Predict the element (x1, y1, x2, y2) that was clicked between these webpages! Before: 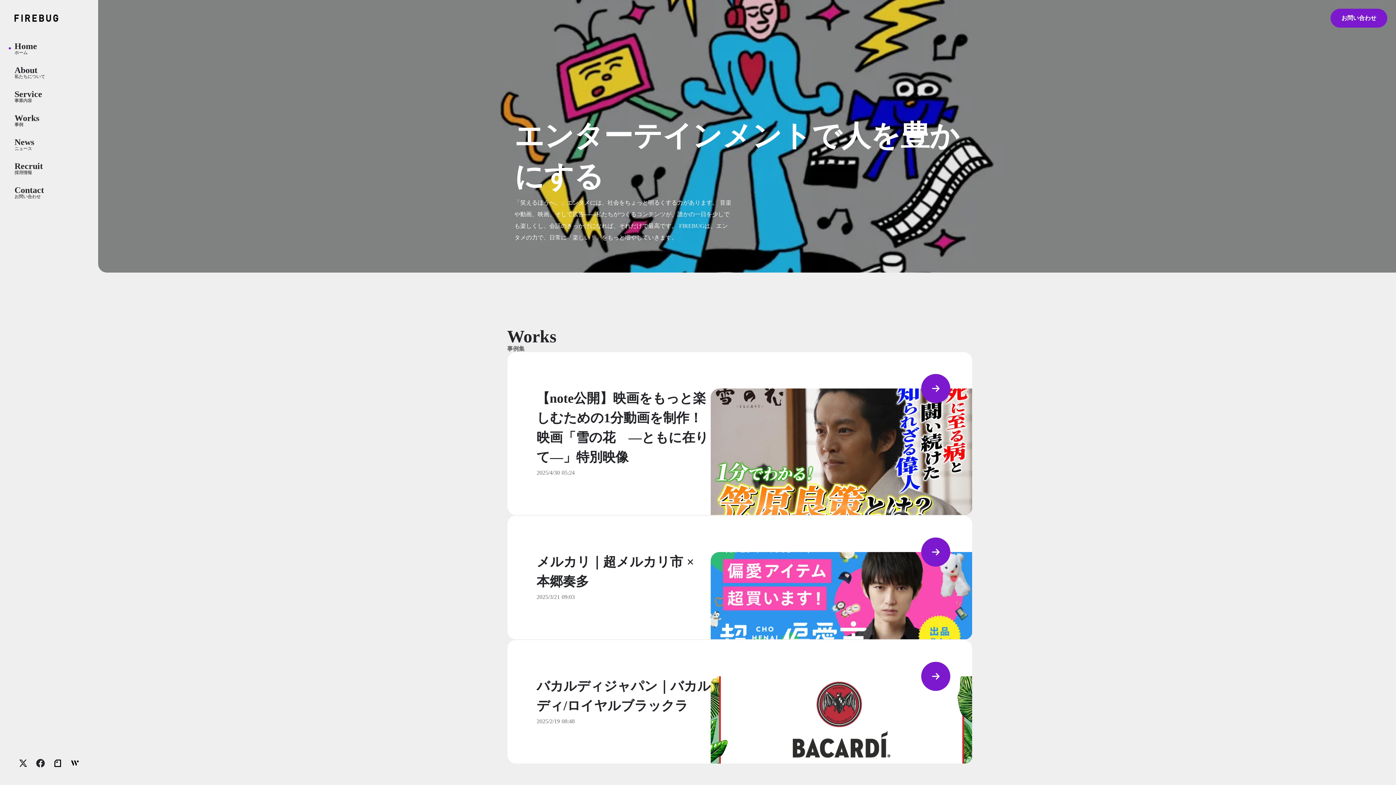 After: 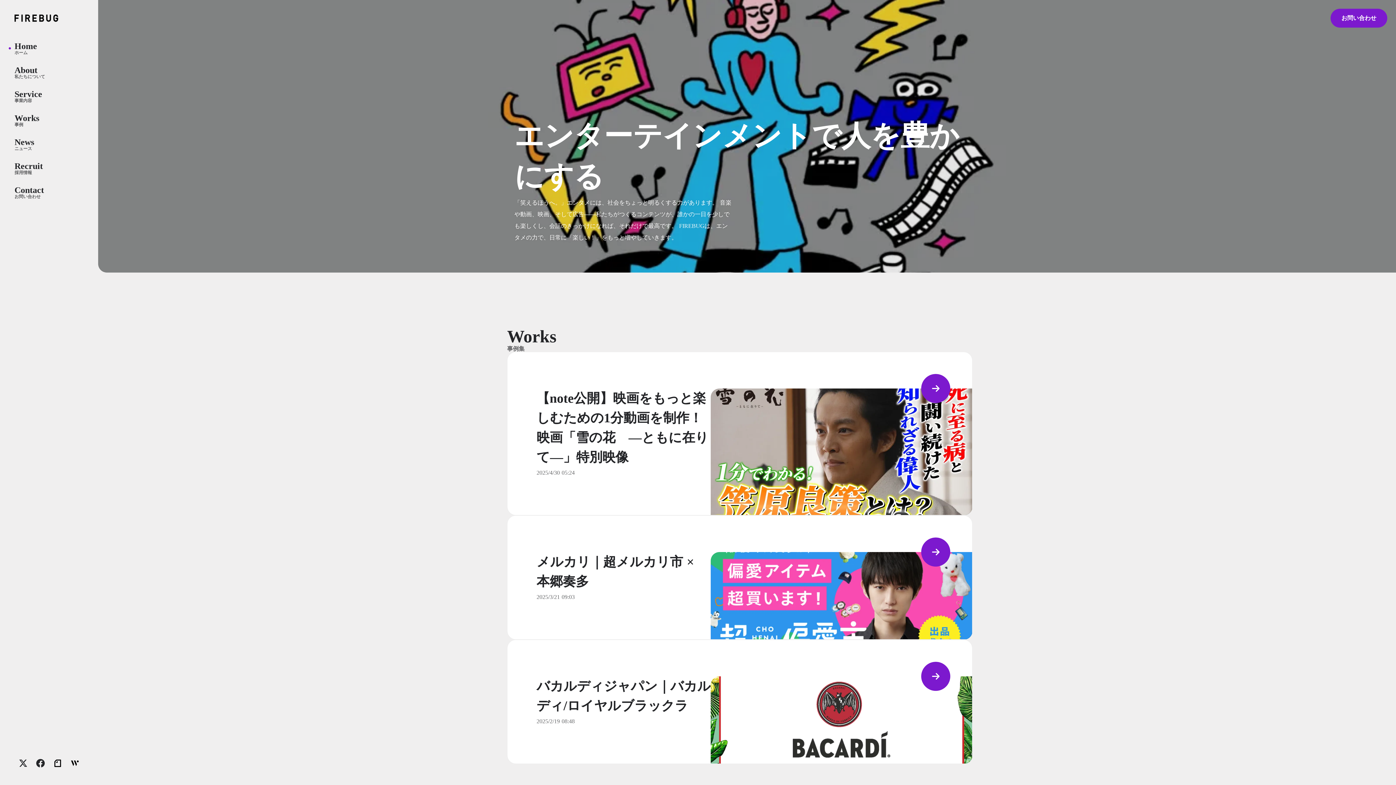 Action: bbox: (31, 756, 49, 770)